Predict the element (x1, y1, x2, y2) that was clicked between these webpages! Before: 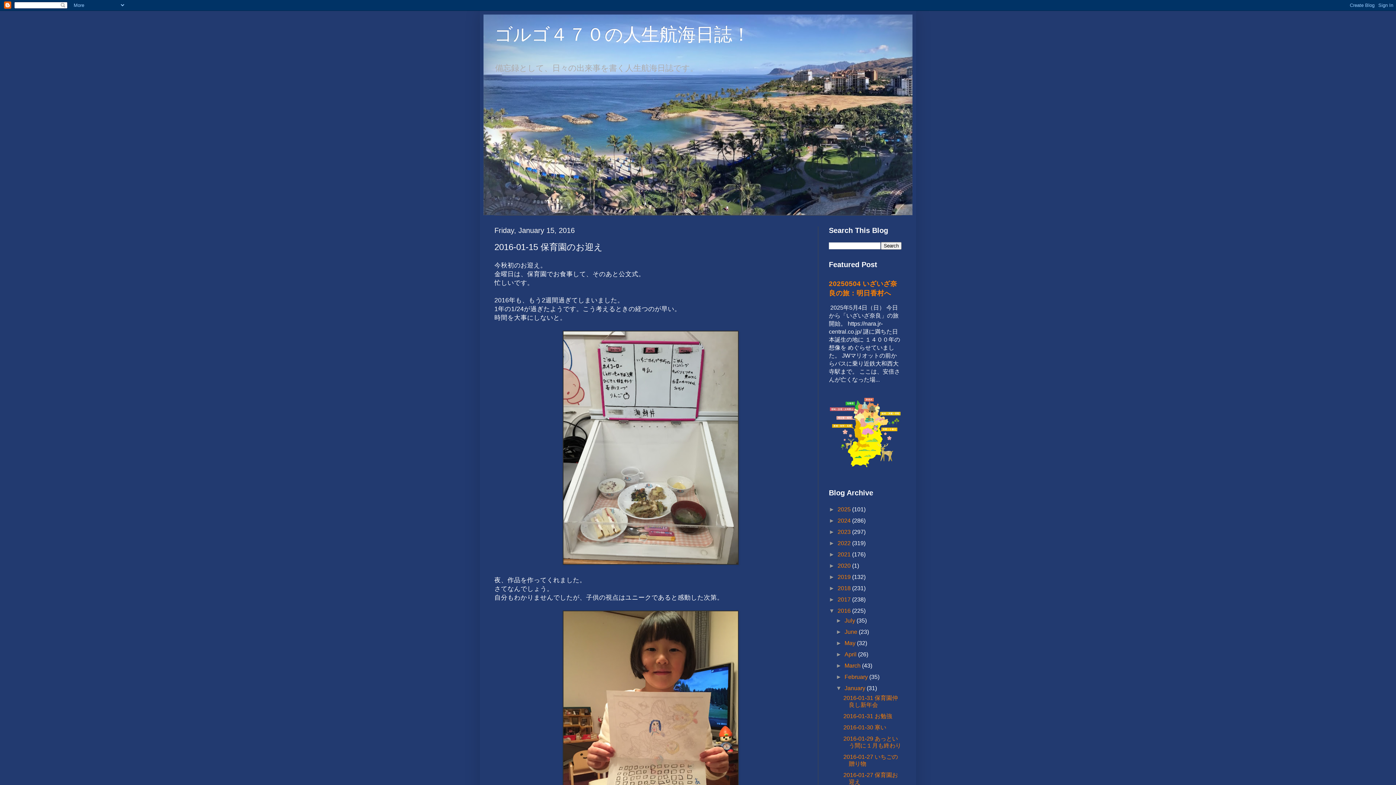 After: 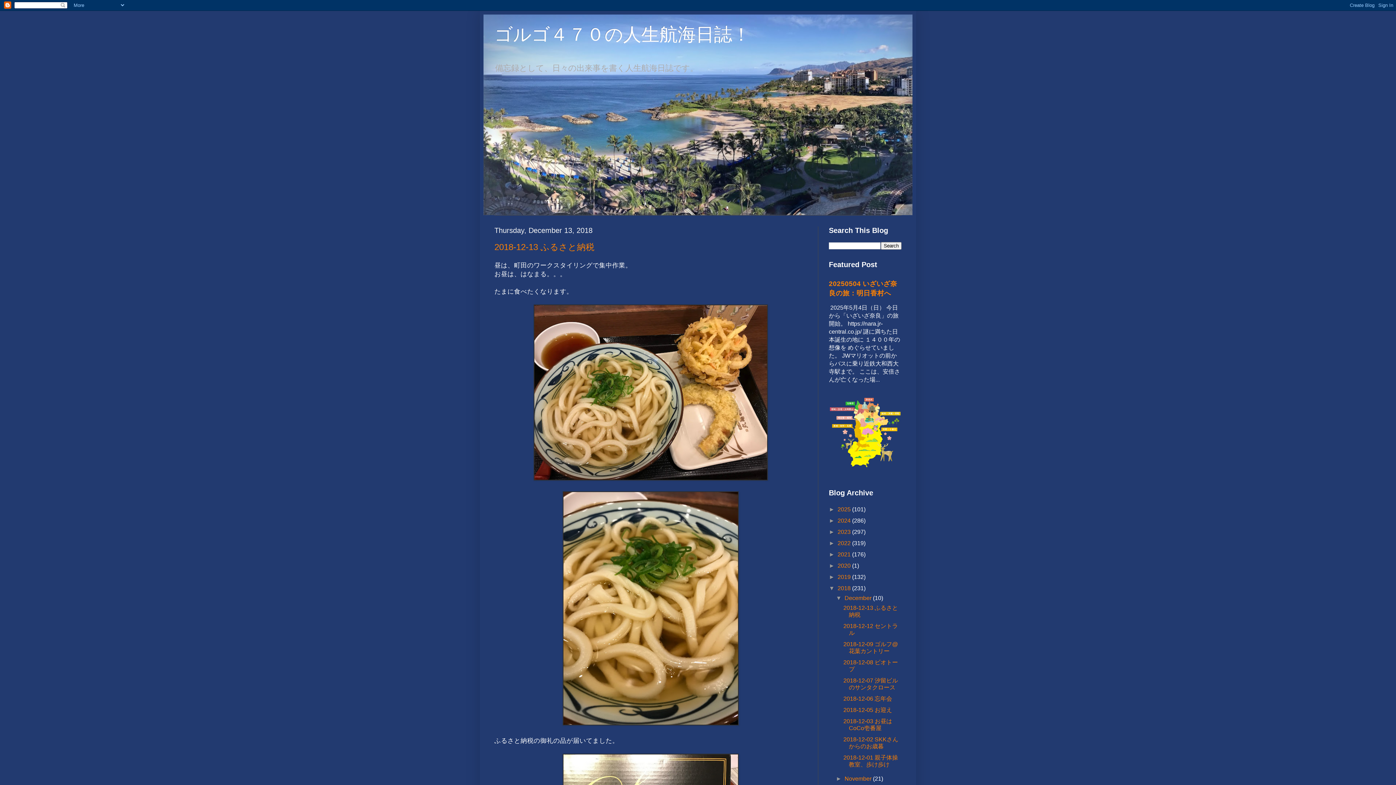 Action: label: 2018  bbox: (837, 585, 852, 591)